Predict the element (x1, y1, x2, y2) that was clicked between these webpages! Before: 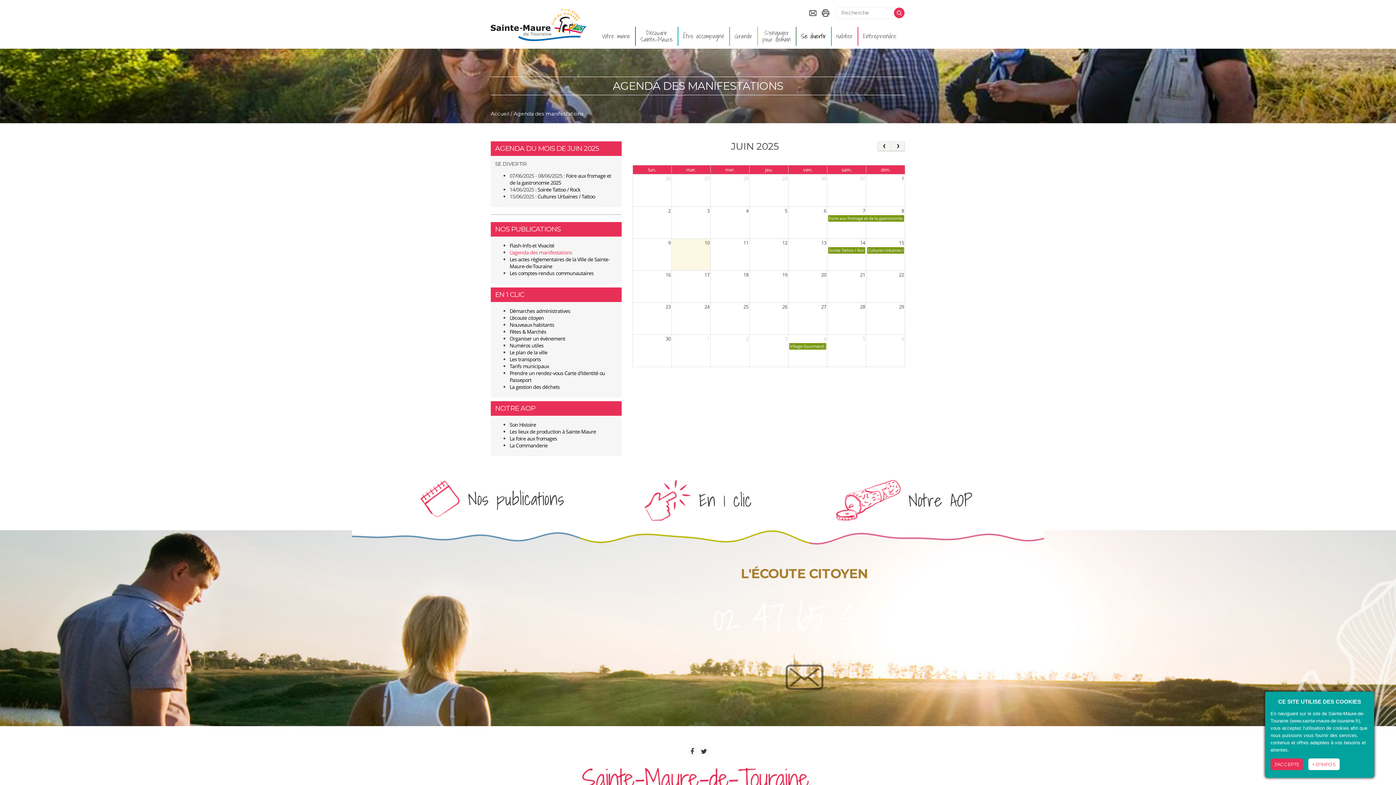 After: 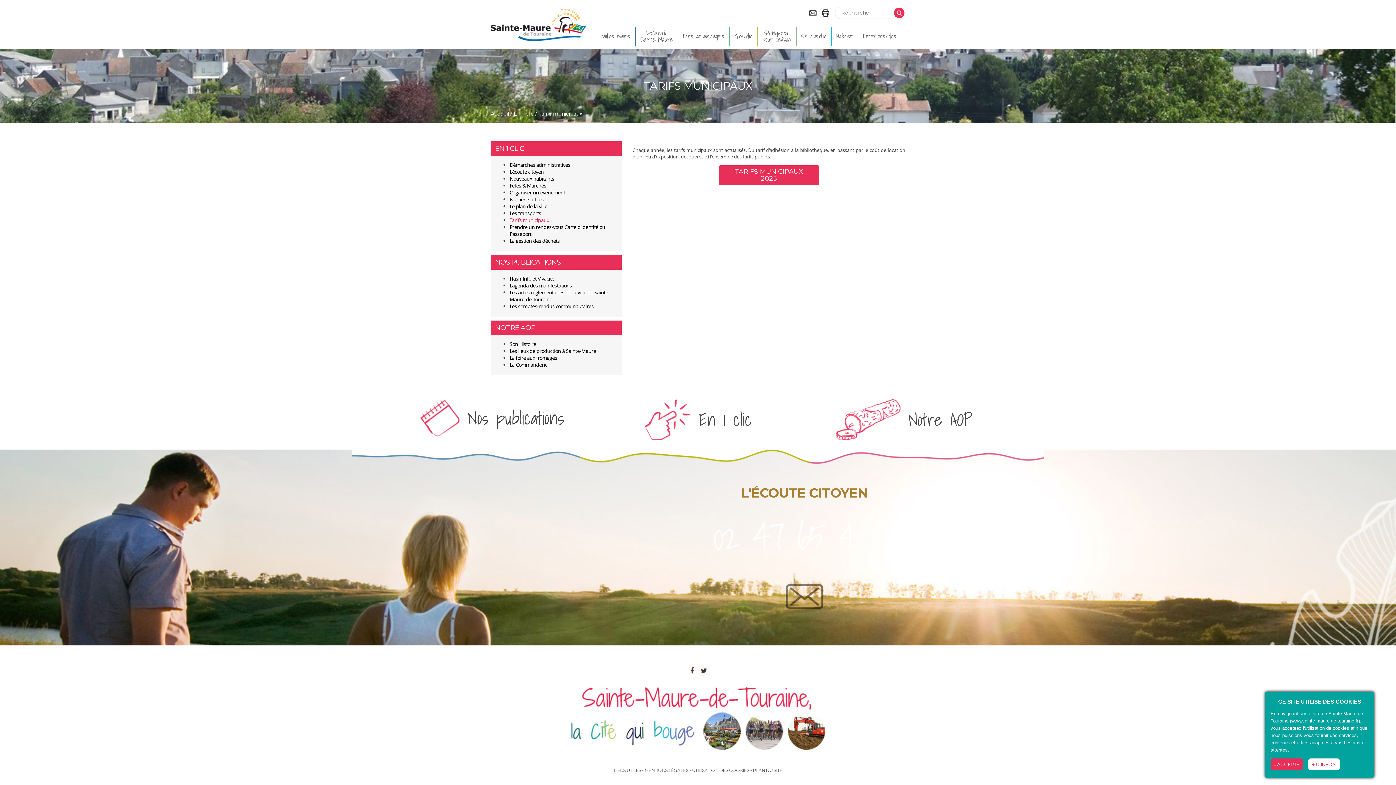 Action: label: Tarifs municipaux bbox: (509, 362, 549, 369)